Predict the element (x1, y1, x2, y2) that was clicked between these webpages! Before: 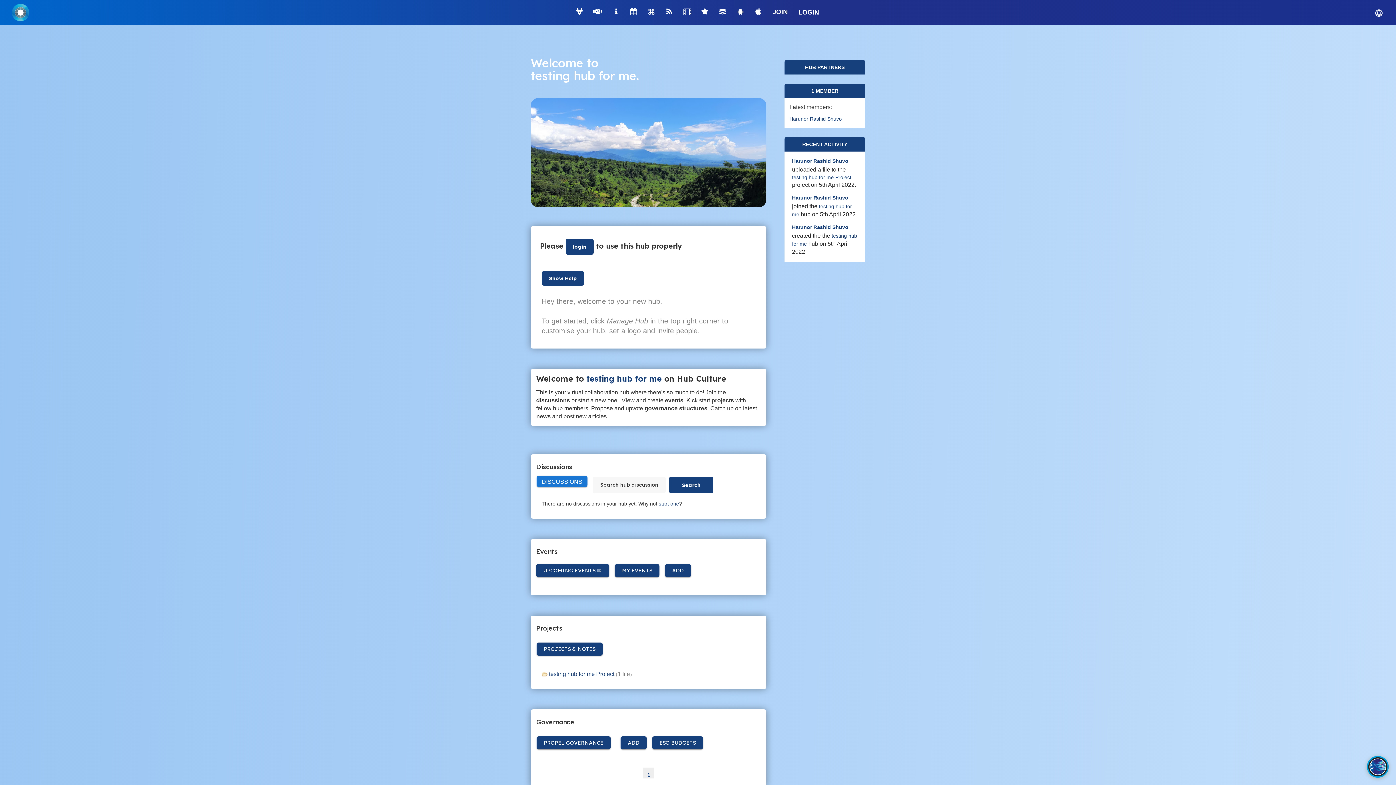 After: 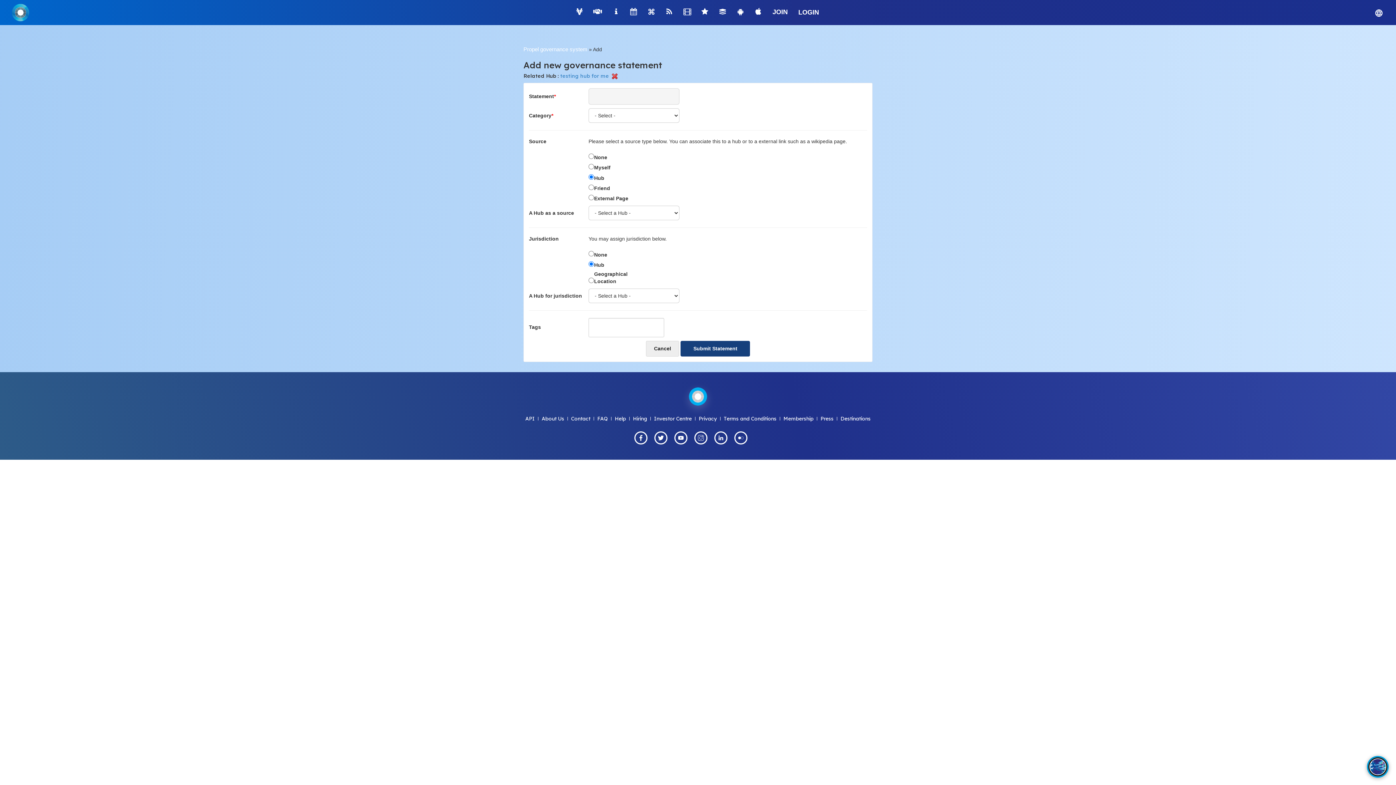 Action: label: ADD bbox: (620, 736, 646, 749)